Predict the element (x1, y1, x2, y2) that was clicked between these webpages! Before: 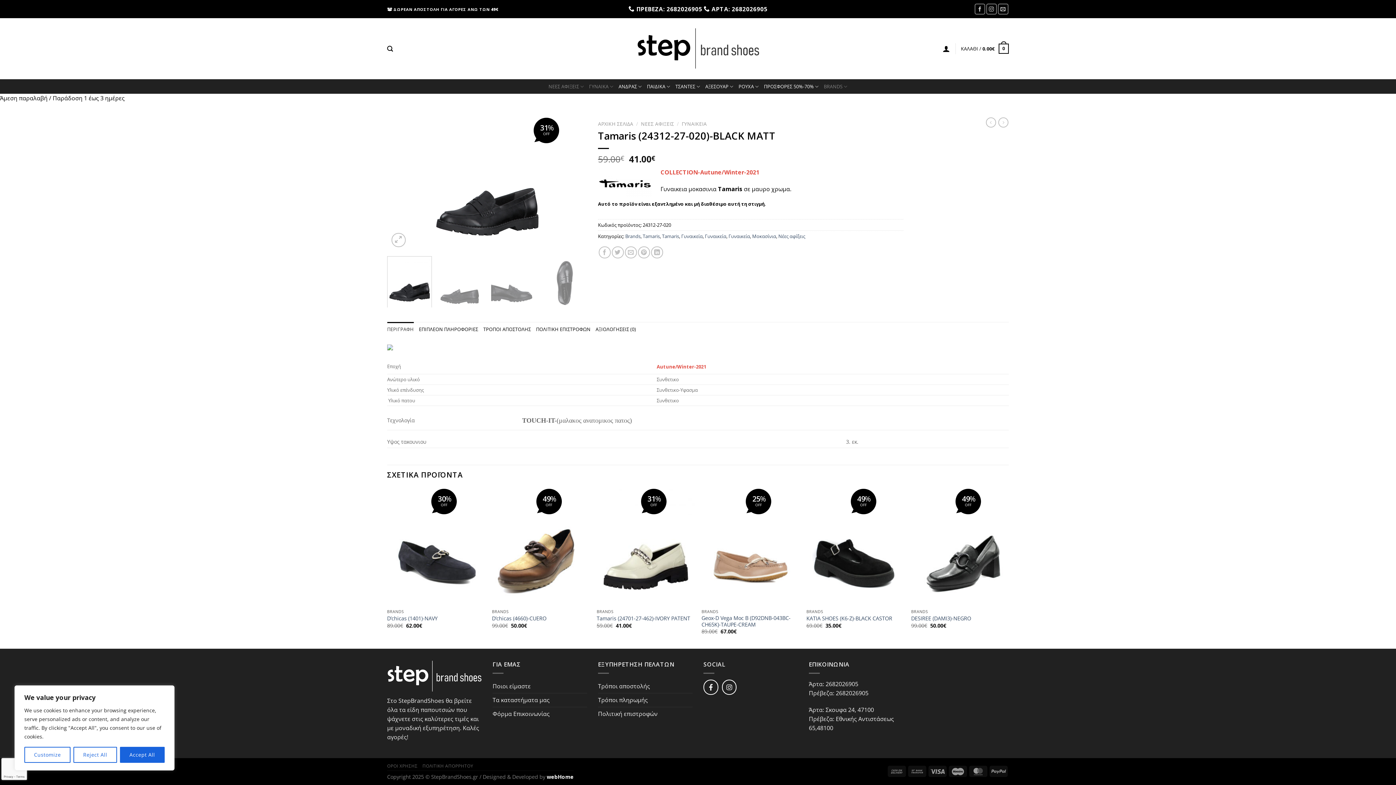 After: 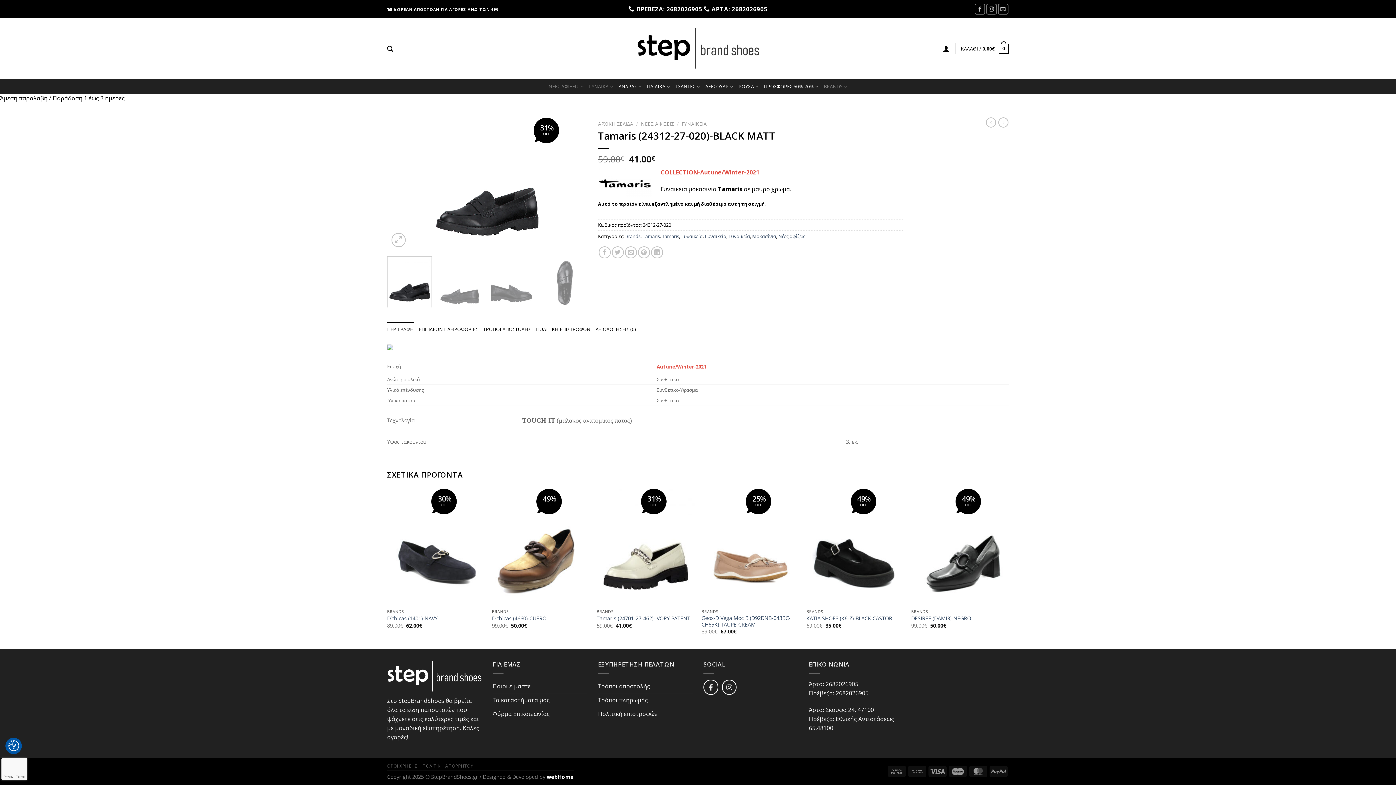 Action: label: Accept All bbox: (119, 747, 164, 763)